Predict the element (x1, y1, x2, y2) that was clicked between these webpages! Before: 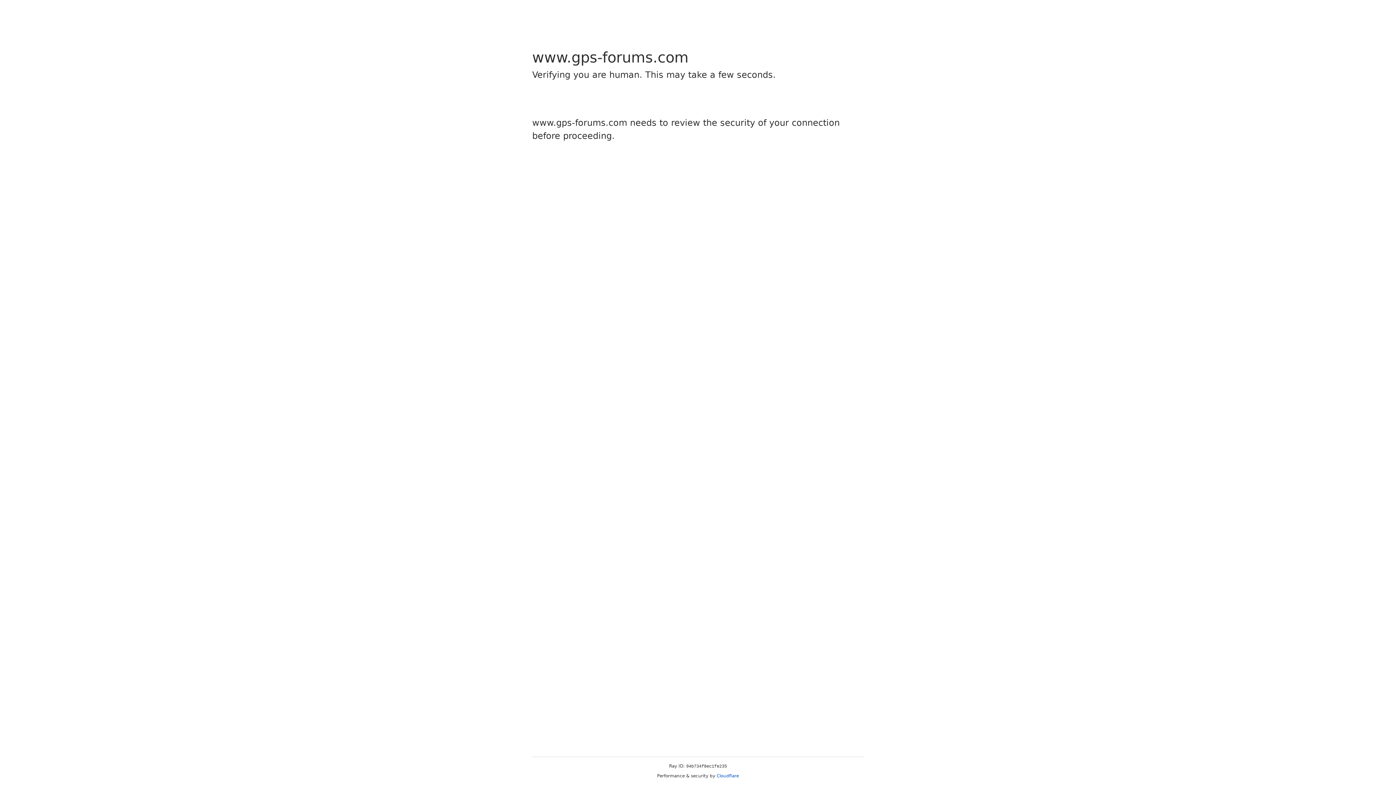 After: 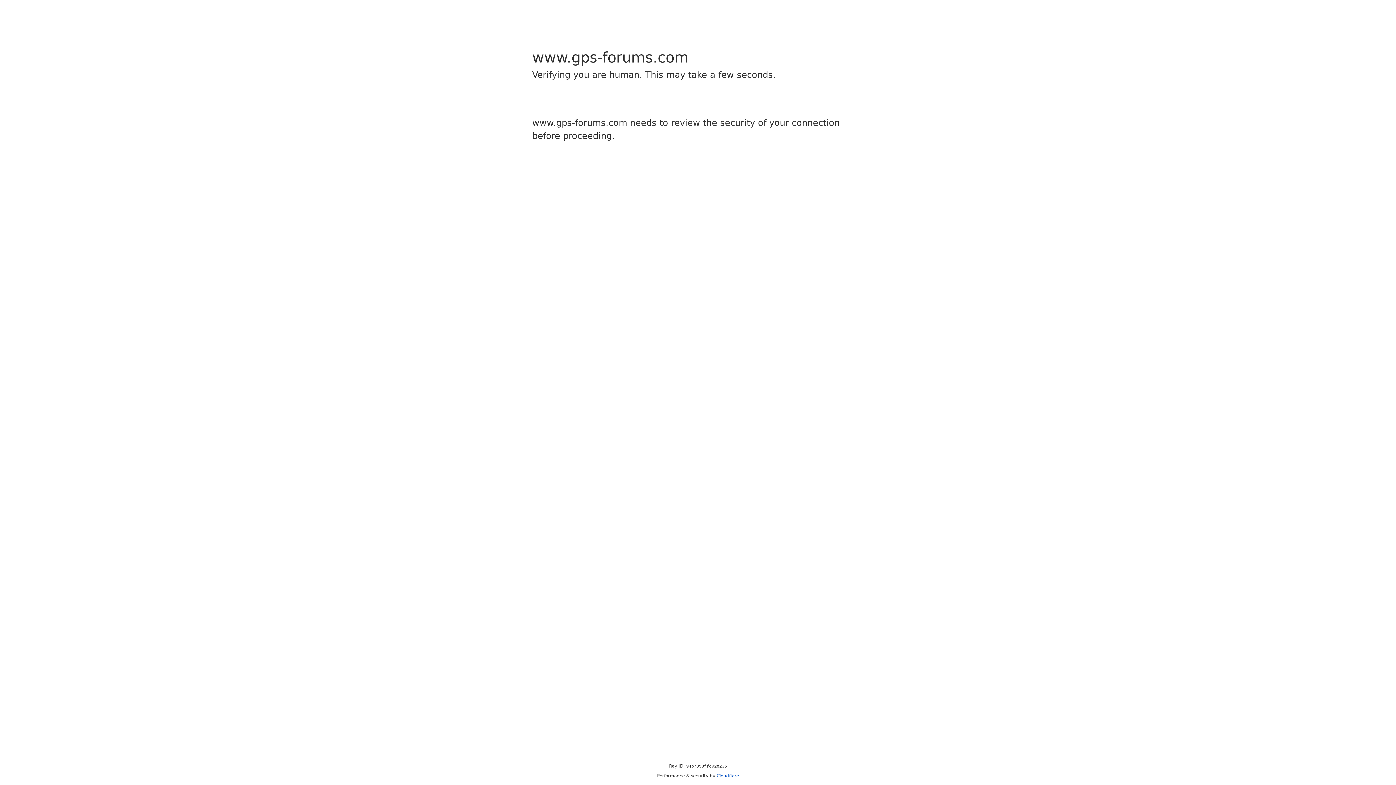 Action: label: Cloudflare bbox: (716, 773, 739, 778)